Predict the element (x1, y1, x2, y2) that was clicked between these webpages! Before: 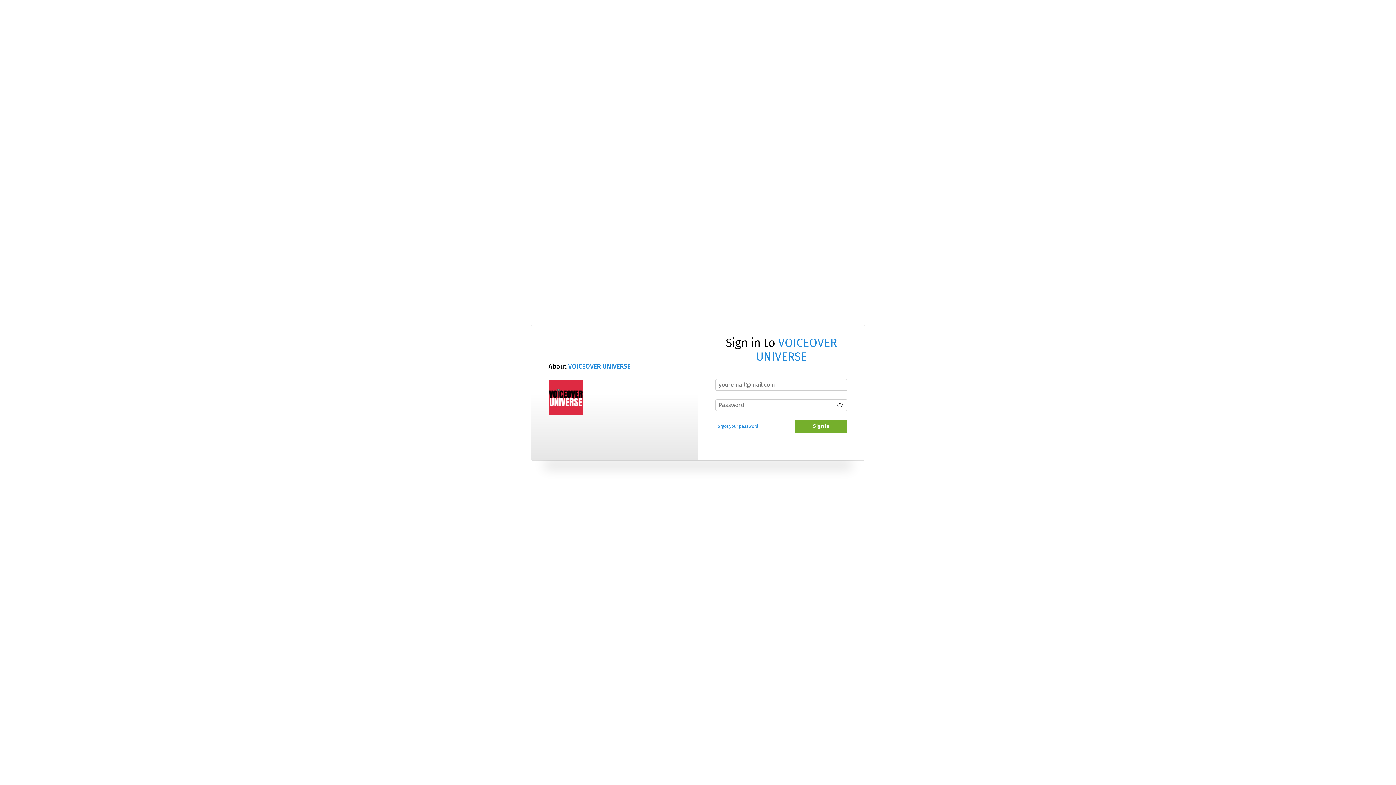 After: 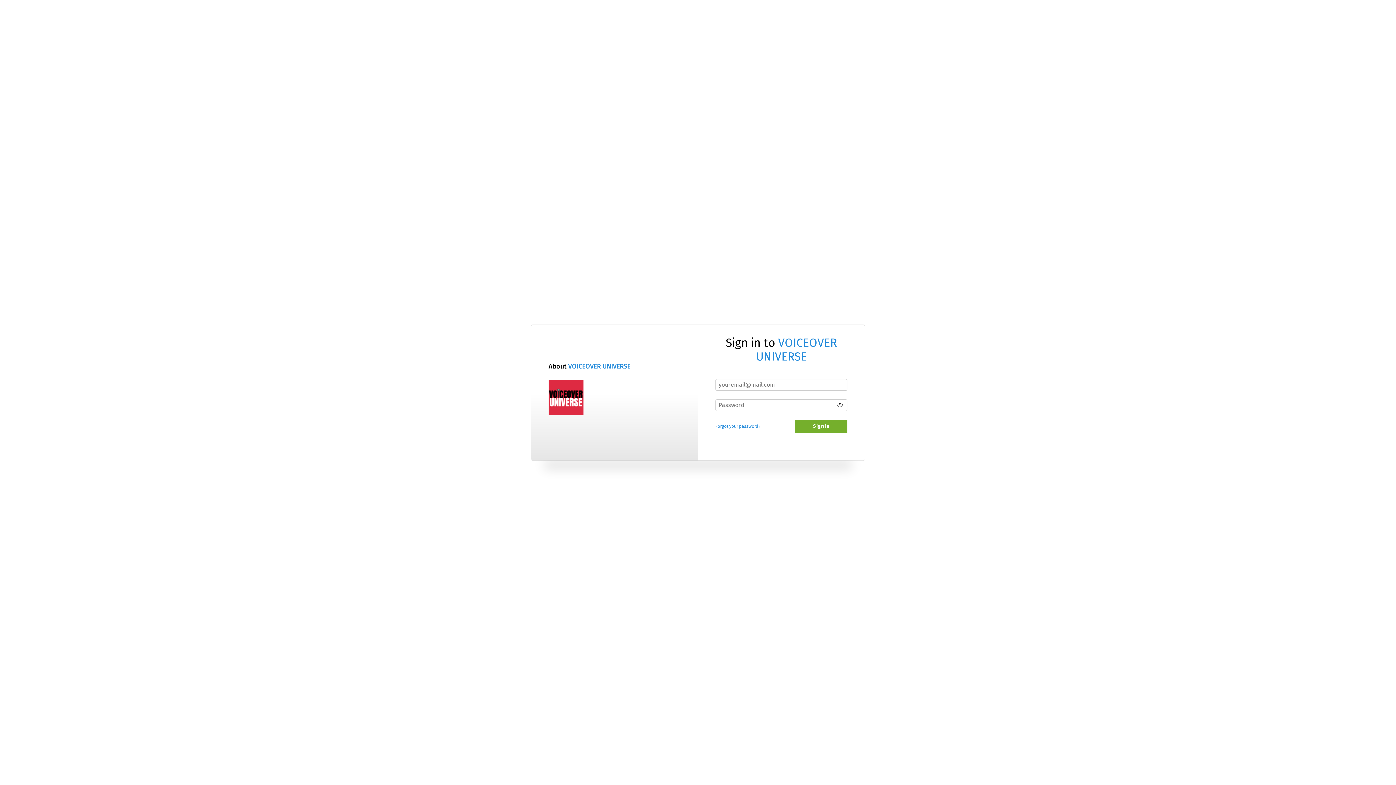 Action: bbox: (756, 335, 837, 363) label: VOICEOVER UNIVERSE